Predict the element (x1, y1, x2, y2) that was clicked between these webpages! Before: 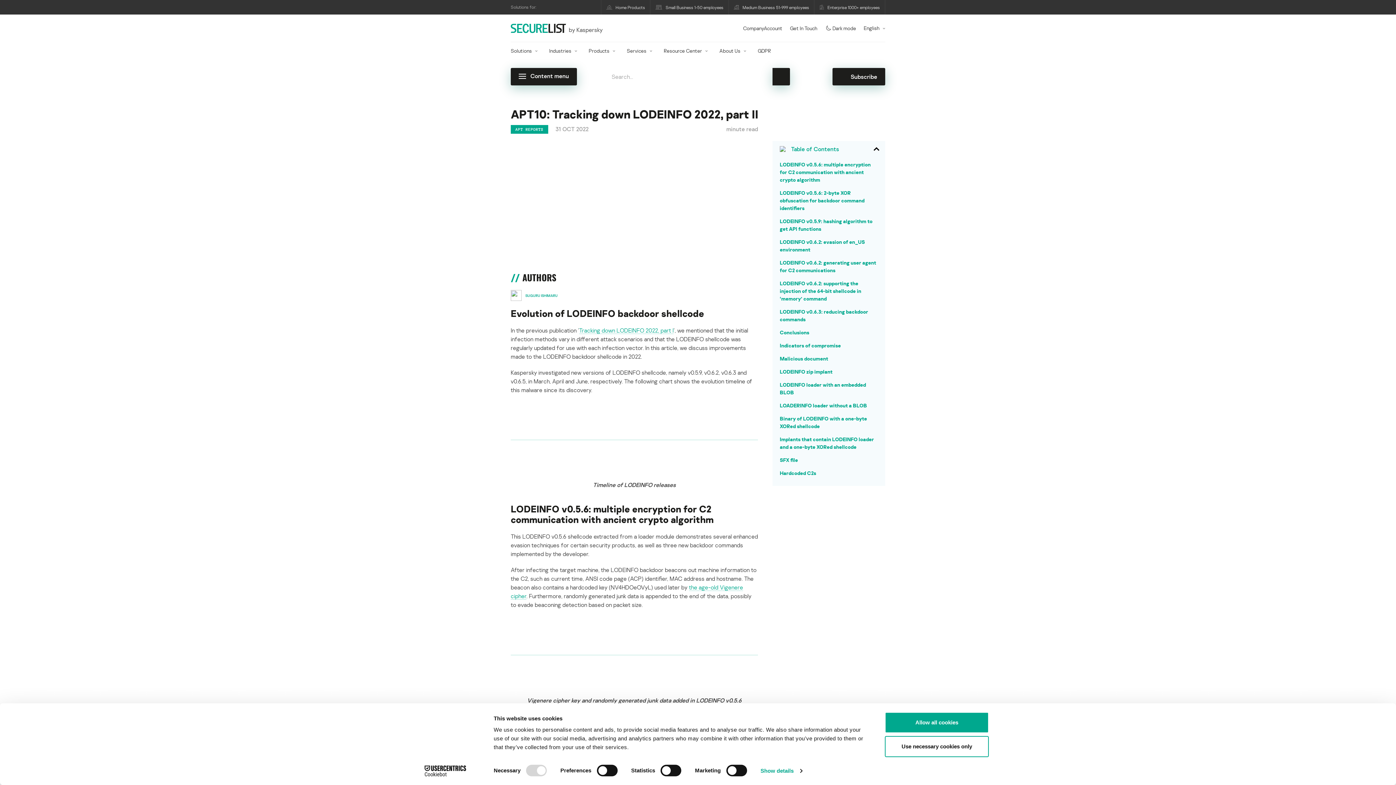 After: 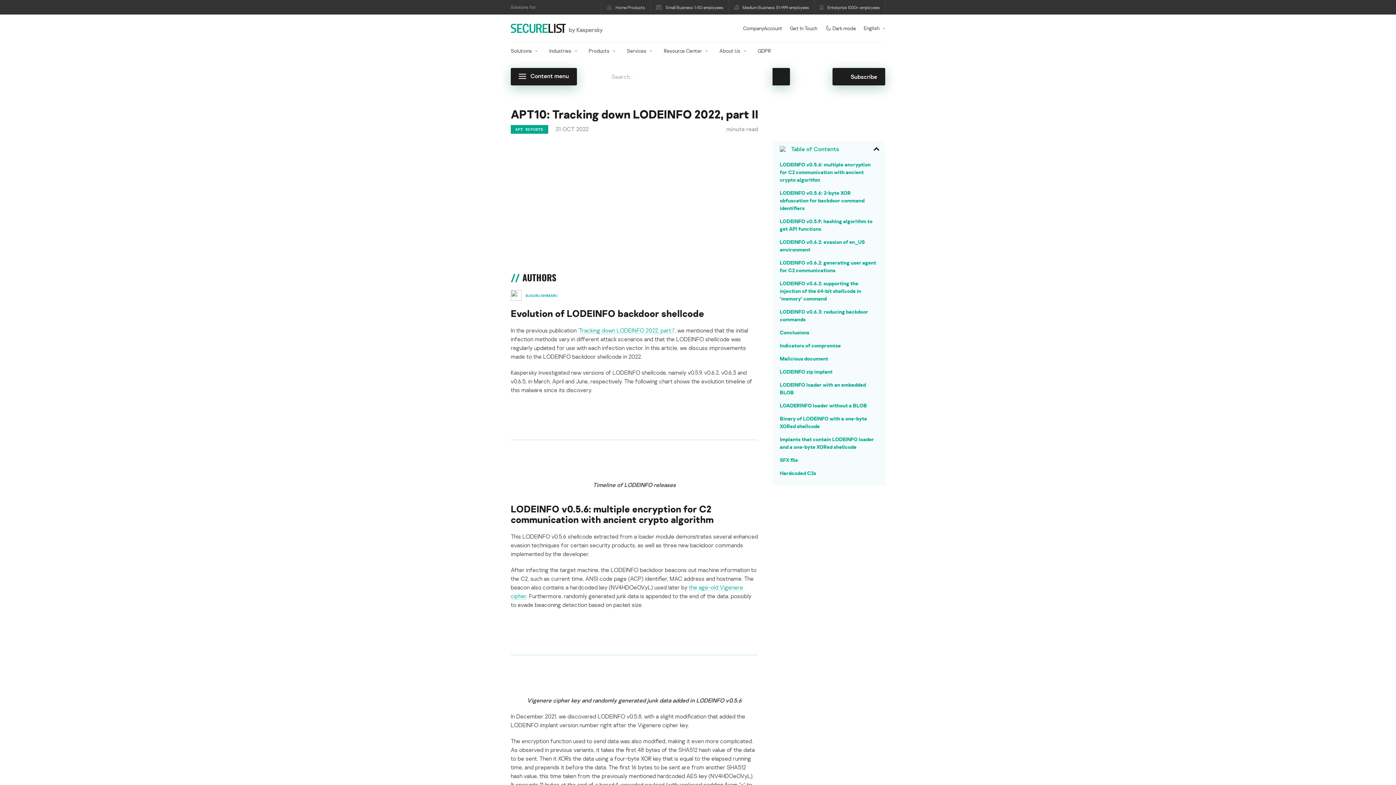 Action: bbox: (885, 712, 989, 733) label: Allow all cookies